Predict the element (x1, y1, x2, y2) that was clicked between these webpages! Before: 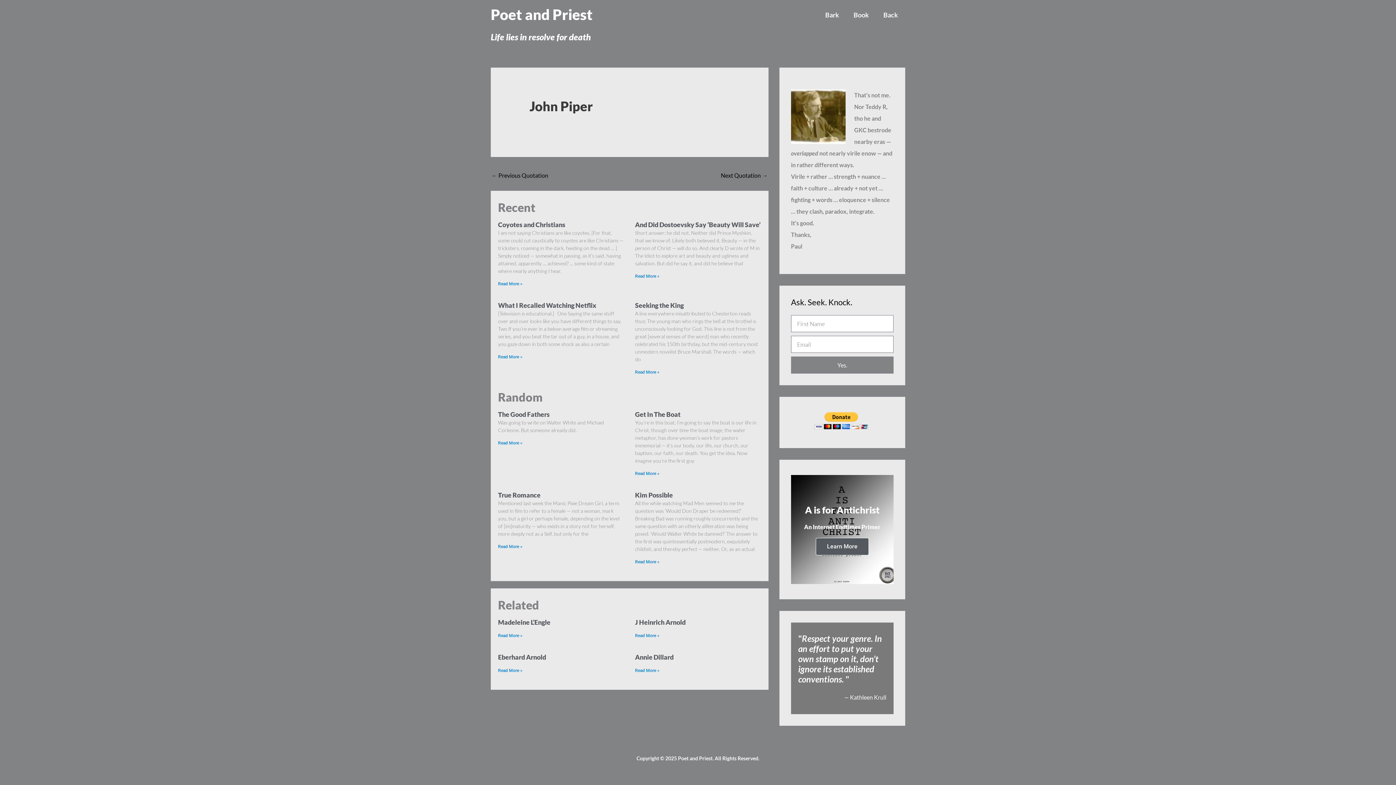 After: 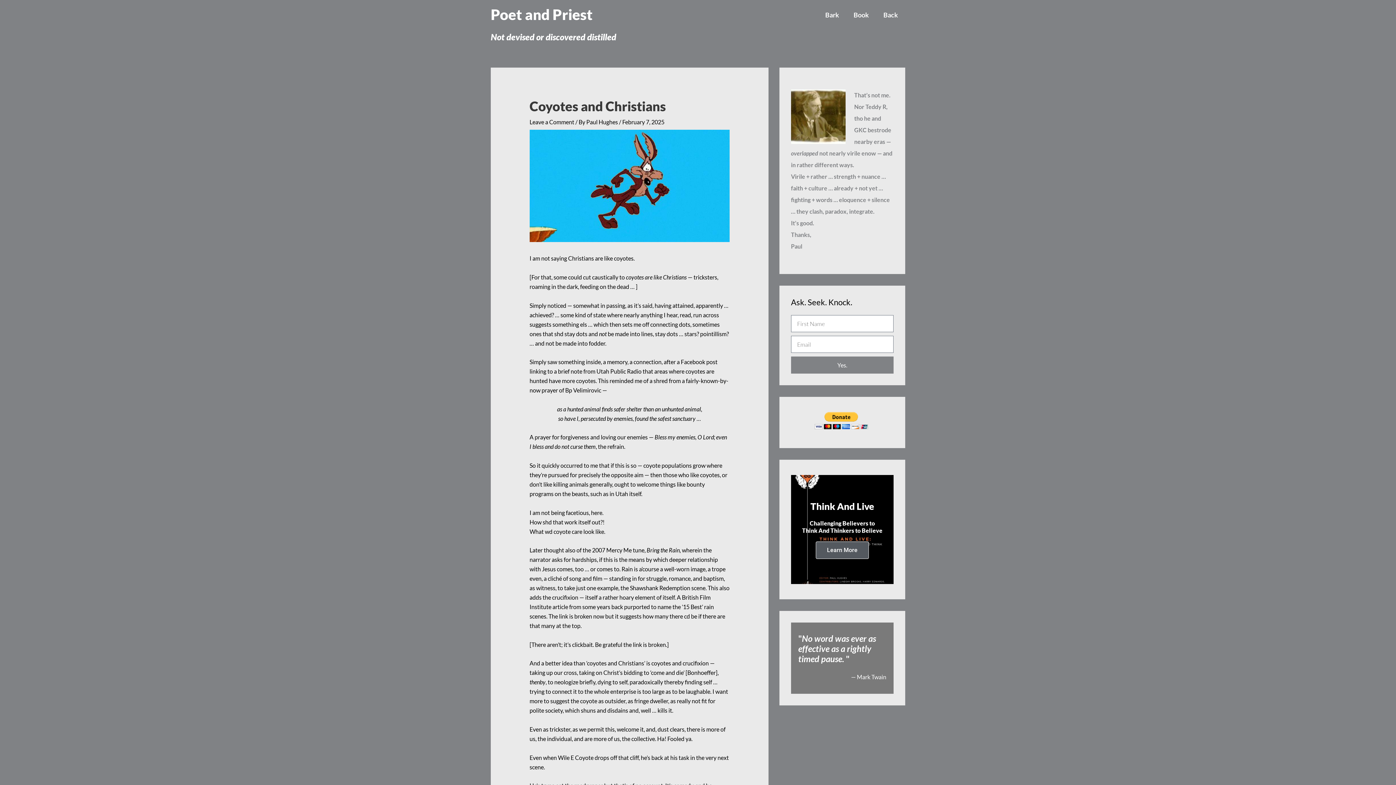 Action: bbox: (498, 220, 565, 228) label: Coyotes and Christians